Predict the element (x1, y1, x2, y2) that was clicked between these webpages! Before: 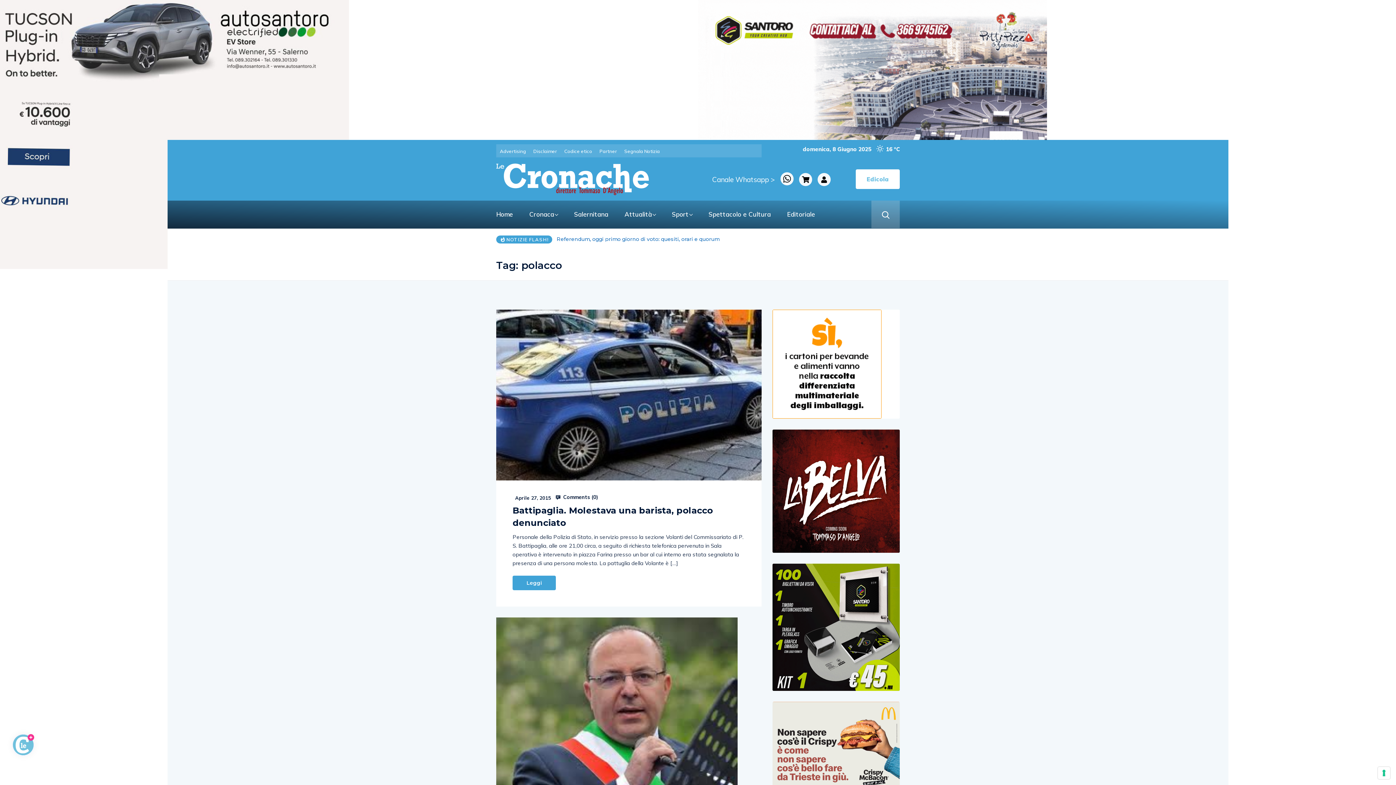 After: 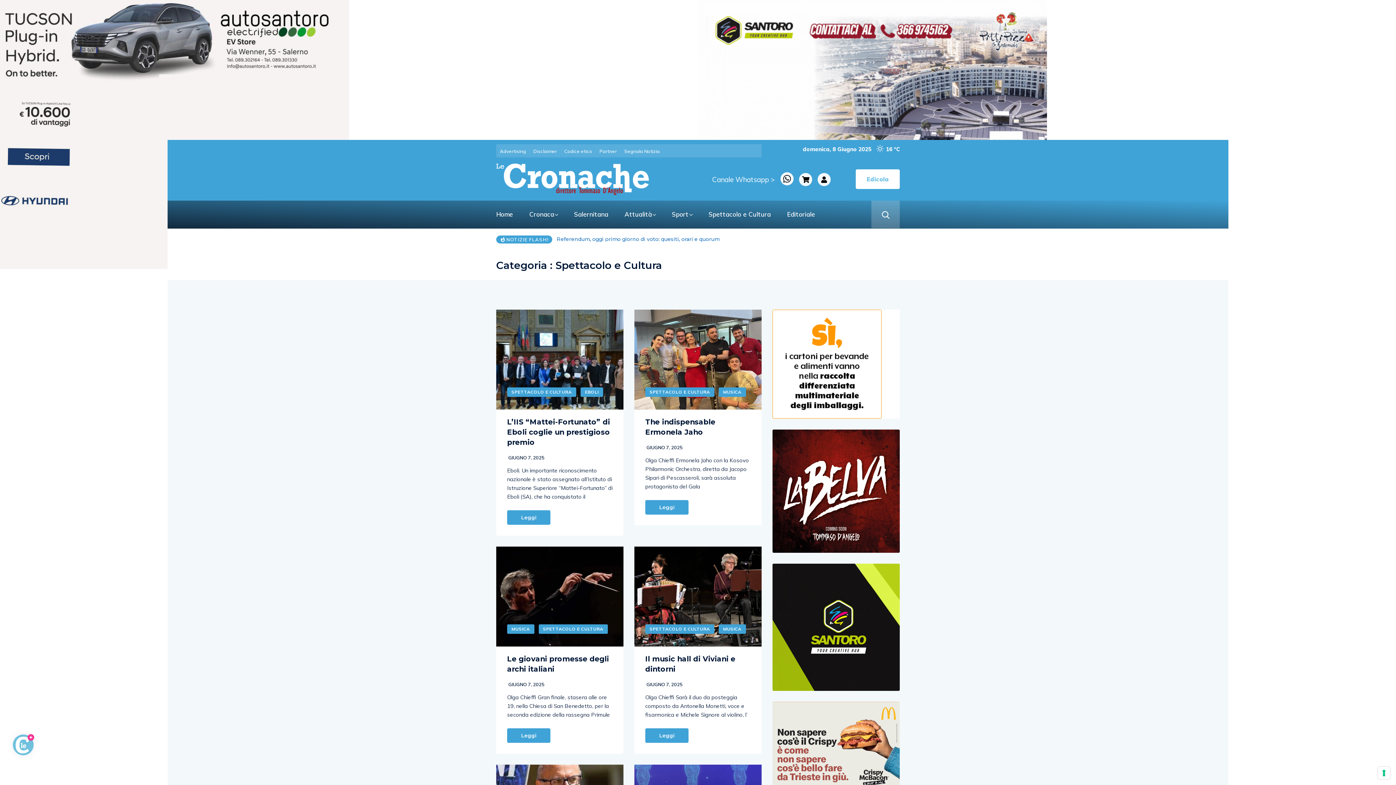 Action: bbox: (701, 200, 778, 227) label: Spettacolo e Cultura